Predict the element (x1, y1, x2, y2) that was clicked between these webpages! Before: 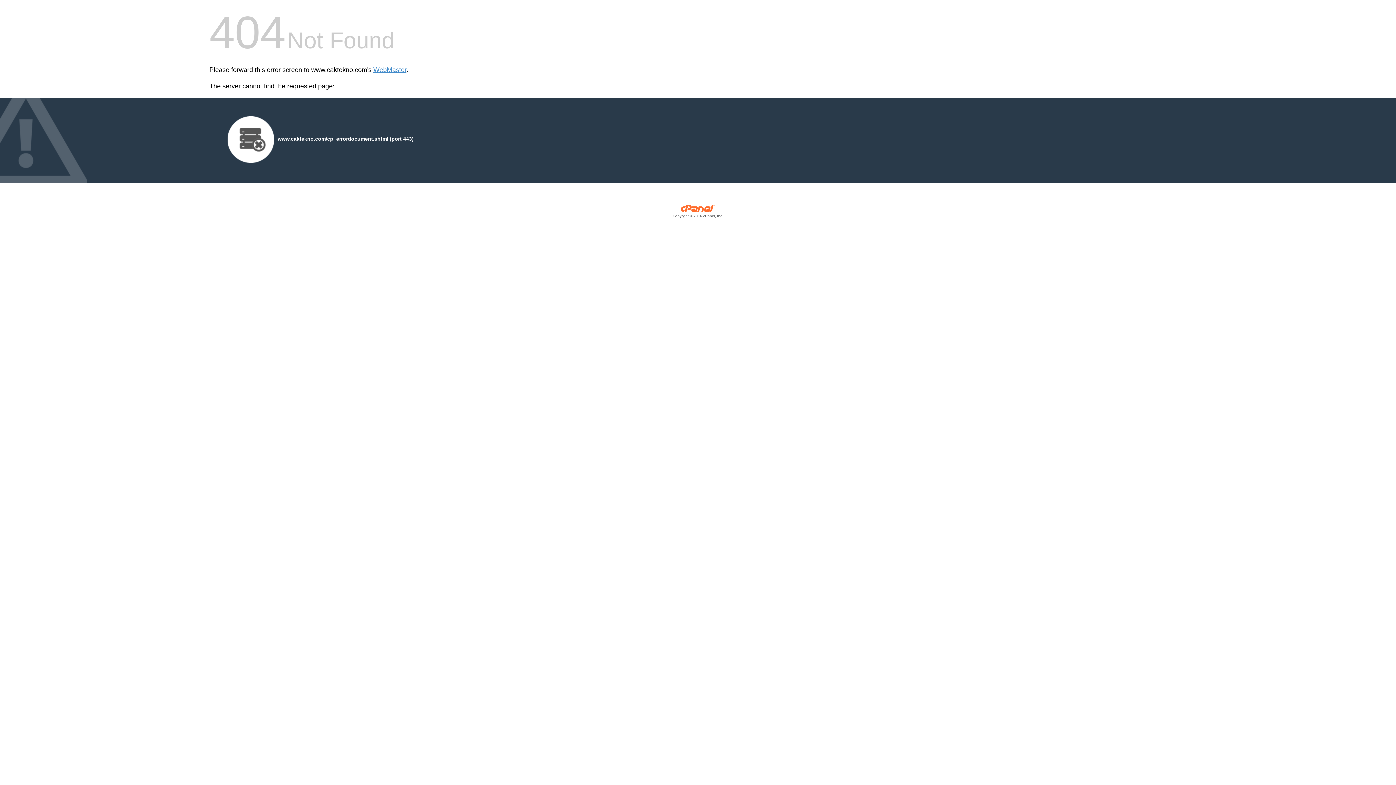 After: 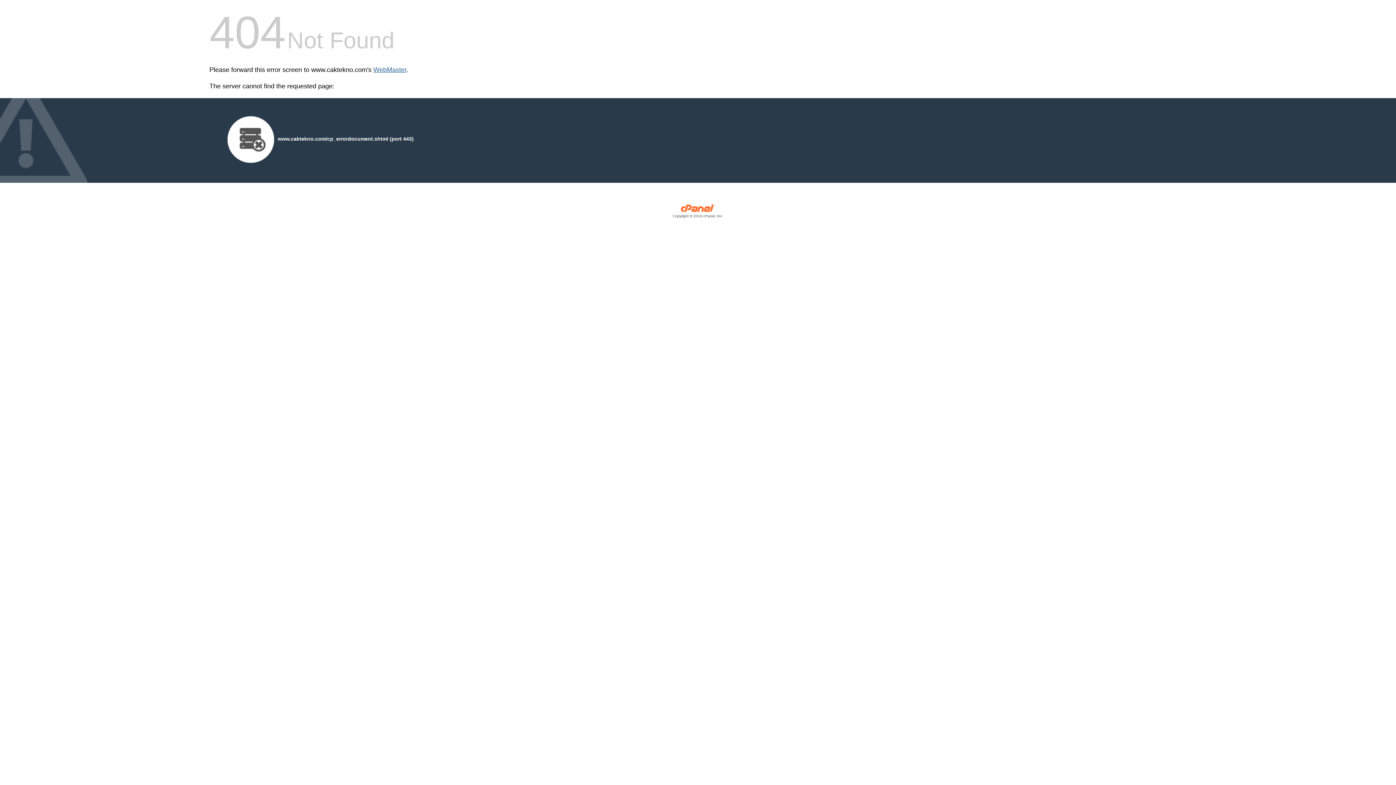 Action: bbox: (373, 66, 406, 73) label: WebMaster